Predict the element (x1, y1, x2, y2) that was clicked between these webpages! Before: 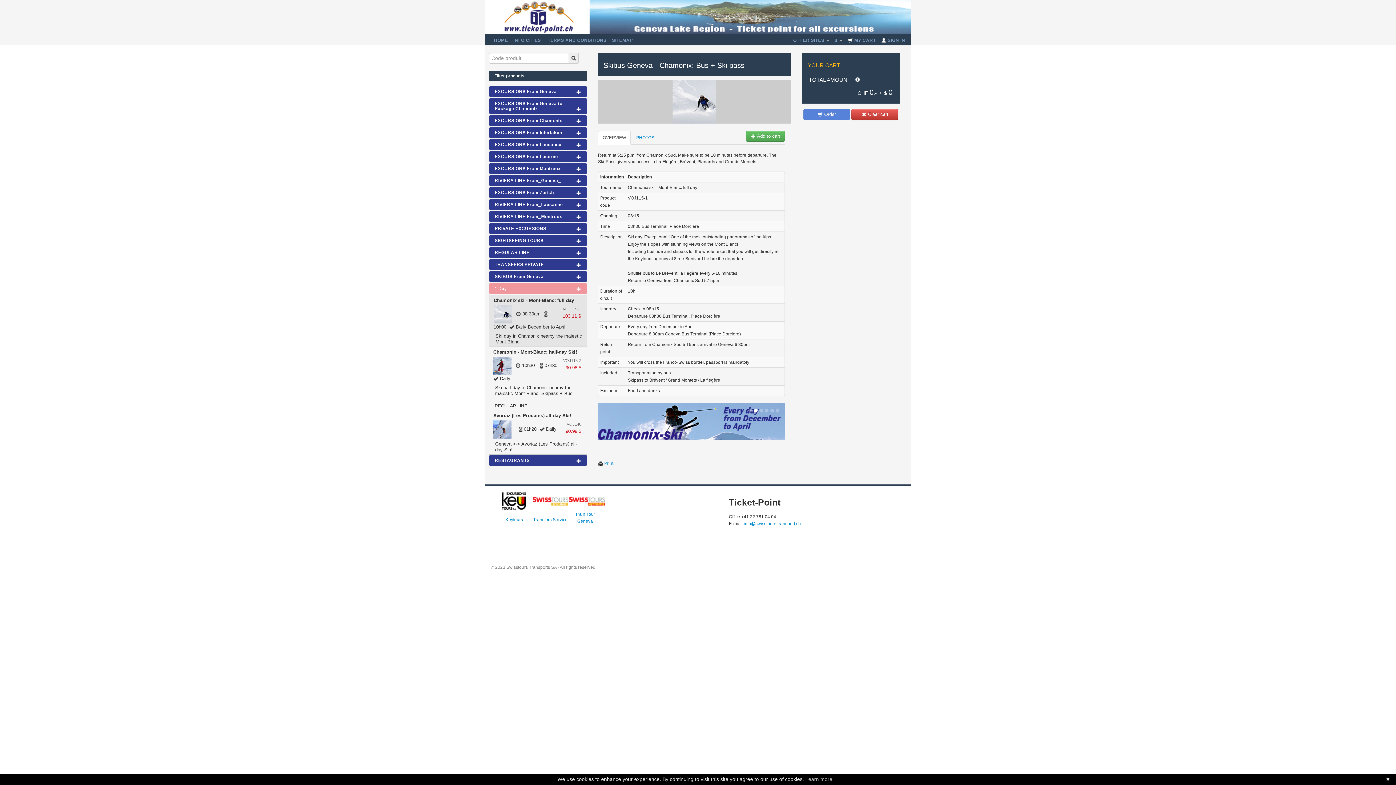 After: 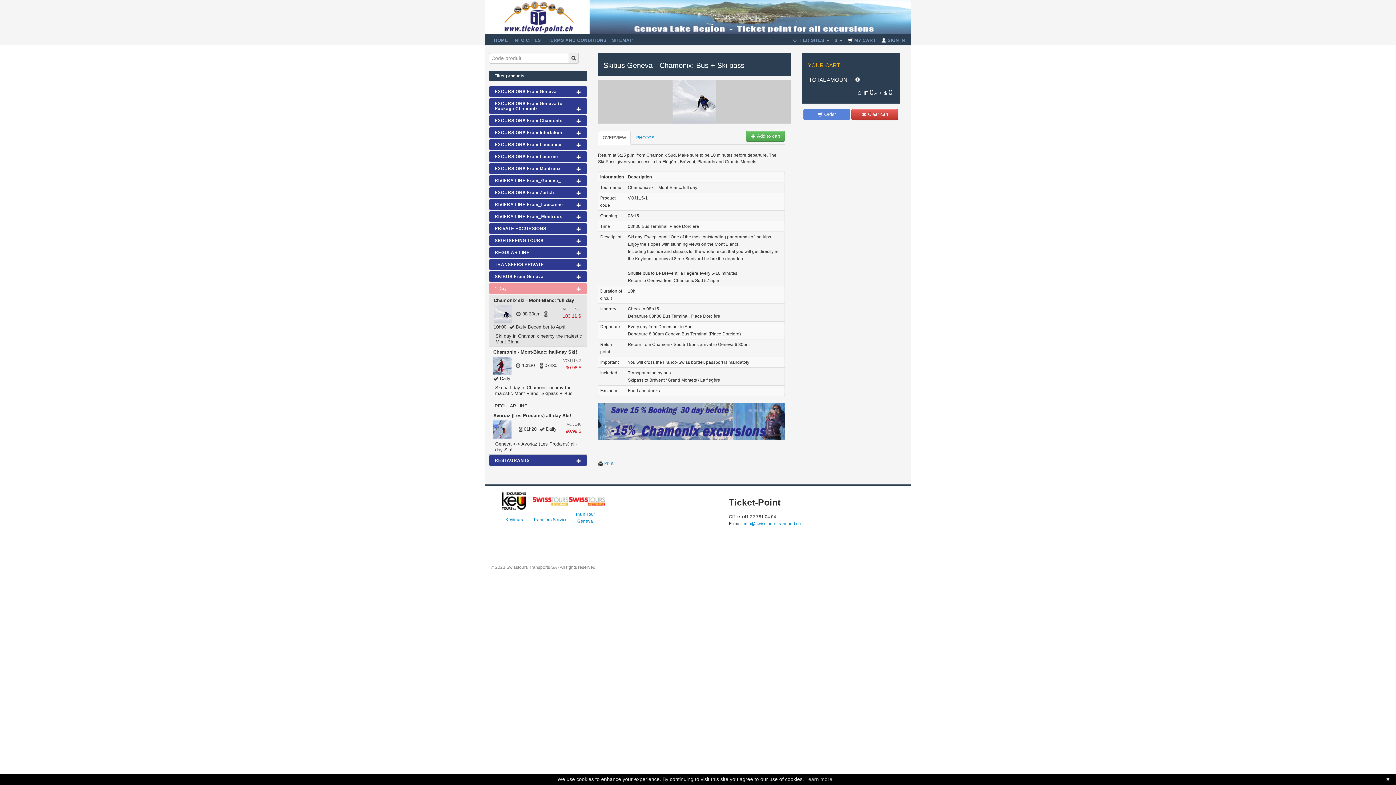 Action: label: Learn more bbox: (805, 776, 832, 782)